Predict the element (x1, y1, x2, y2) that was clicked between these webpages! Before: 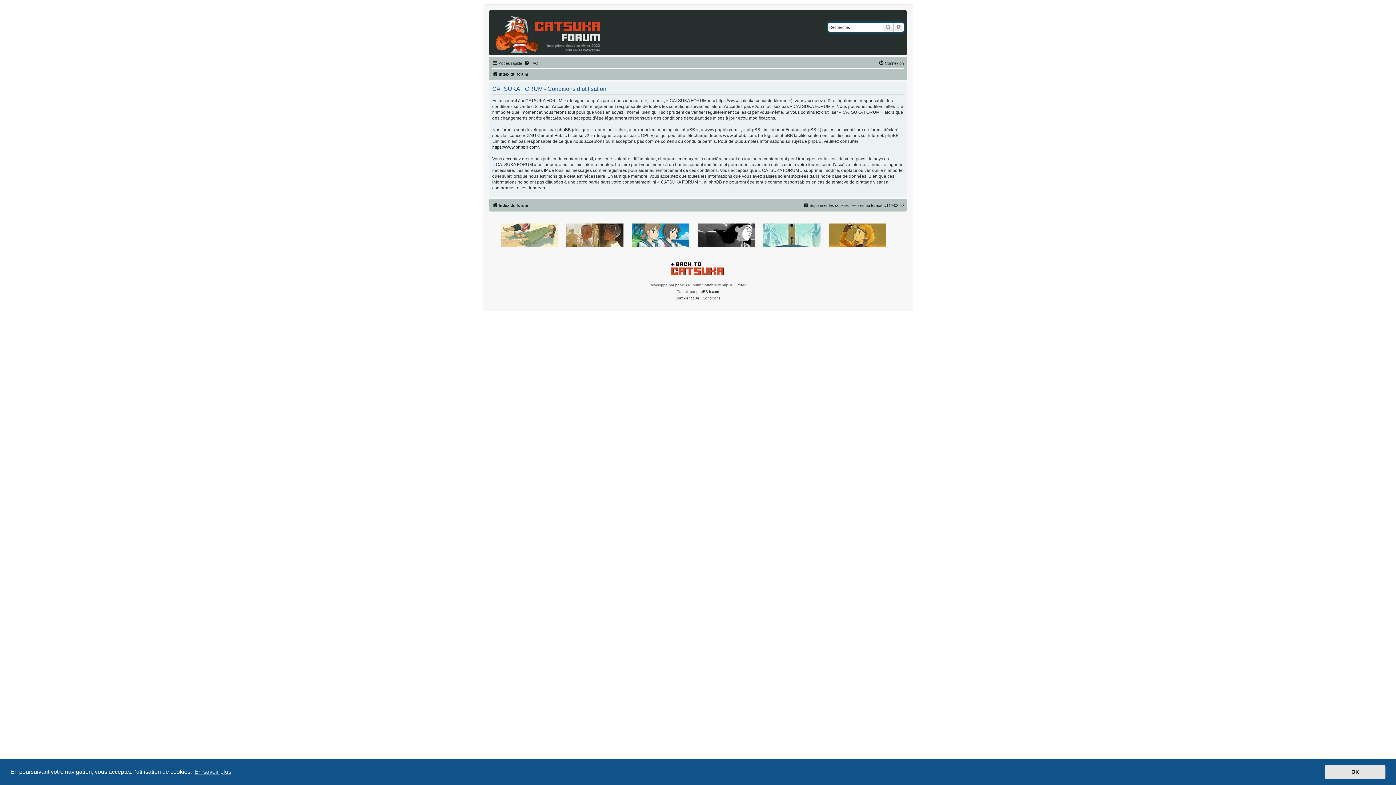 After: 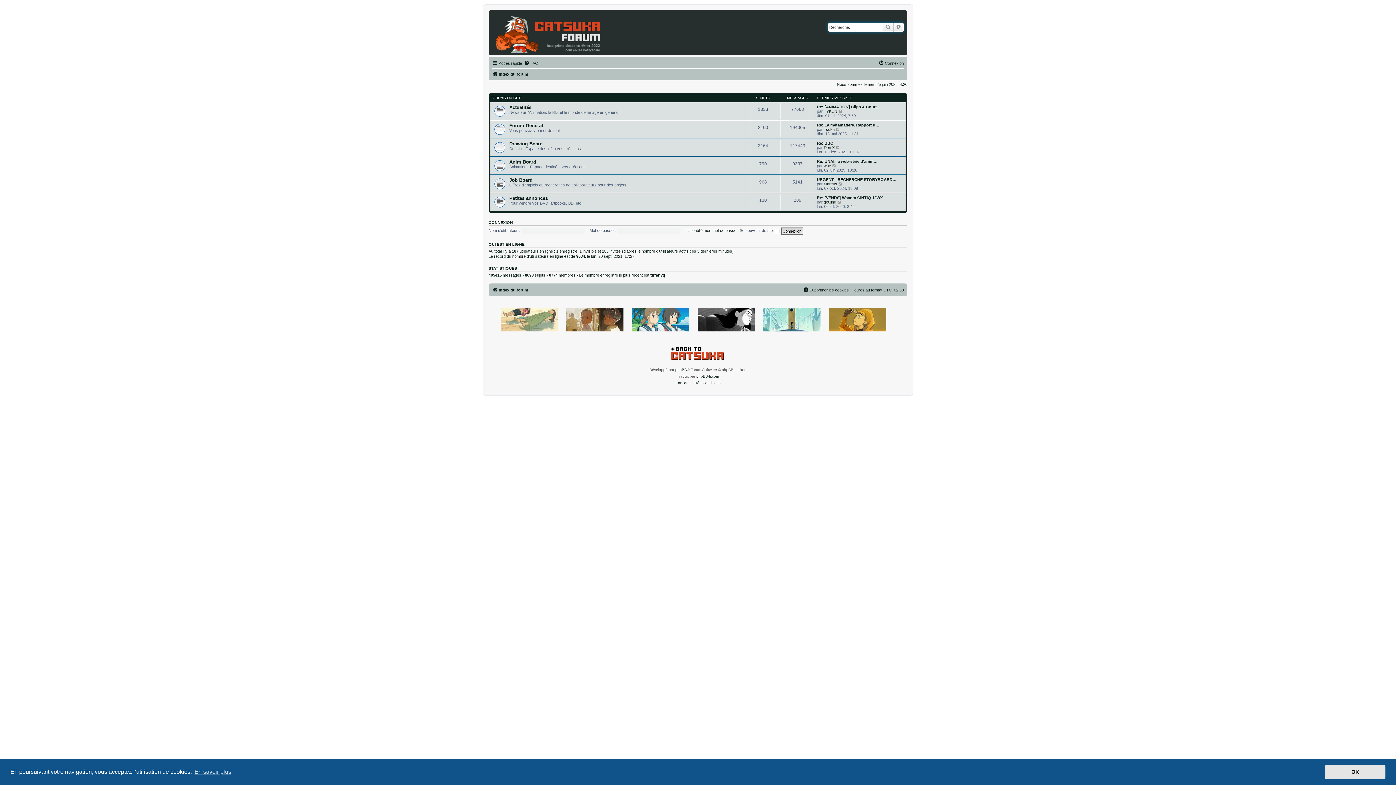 Action: bbox: (490, 12, 606, 53)